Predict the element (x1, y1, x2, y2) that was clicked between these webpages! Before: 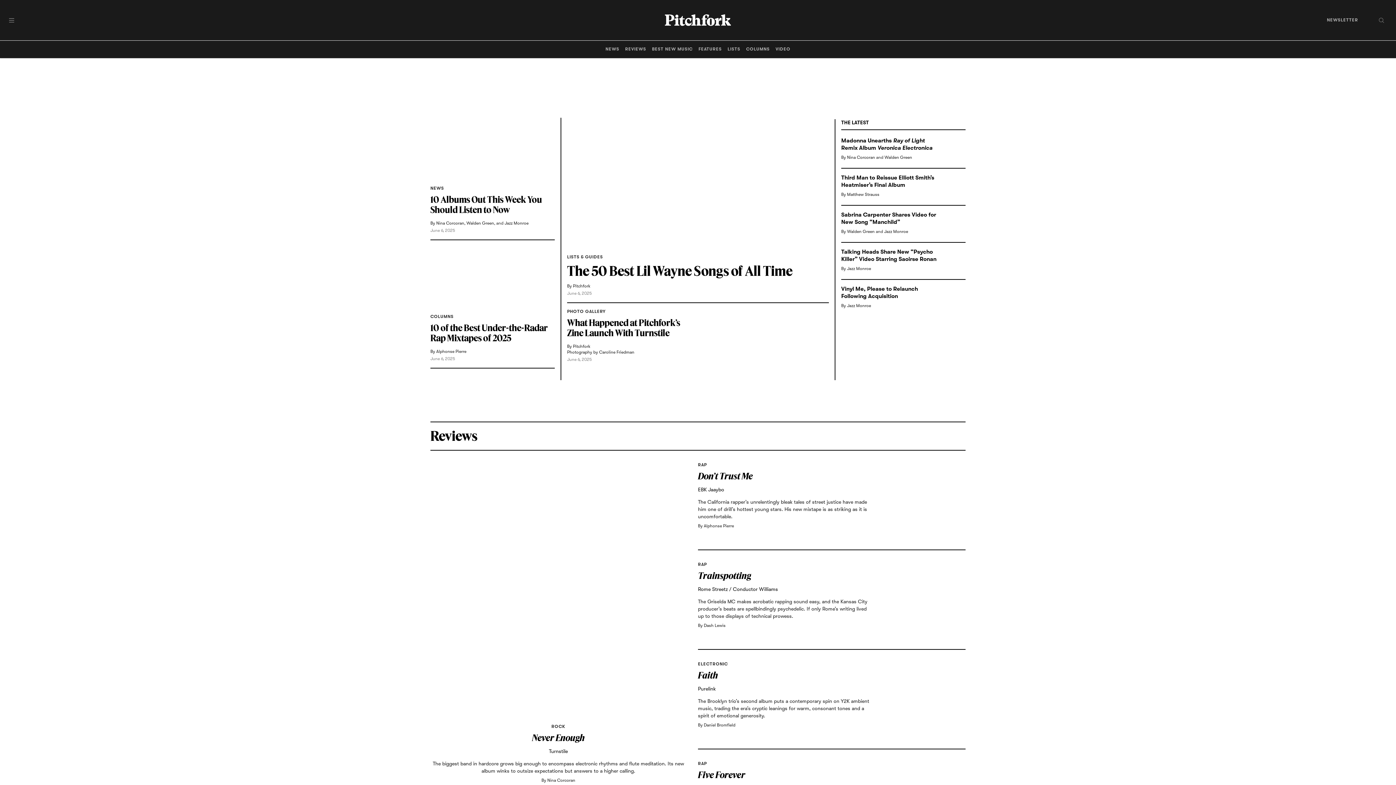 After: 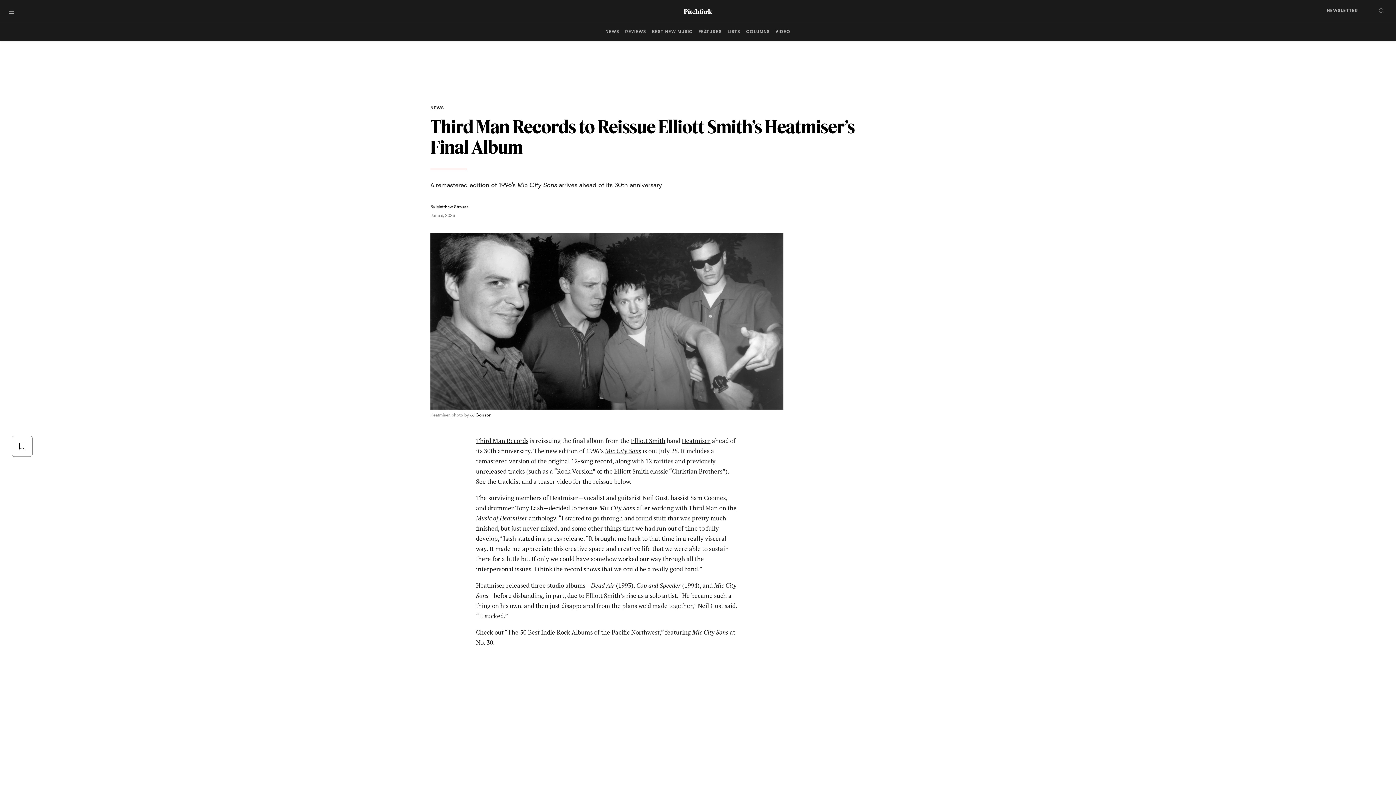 Action: label: Third Man to Reissue Elliott Smith’s Heatmiser’s Final Album bbox: (841, 174, 965, 189)